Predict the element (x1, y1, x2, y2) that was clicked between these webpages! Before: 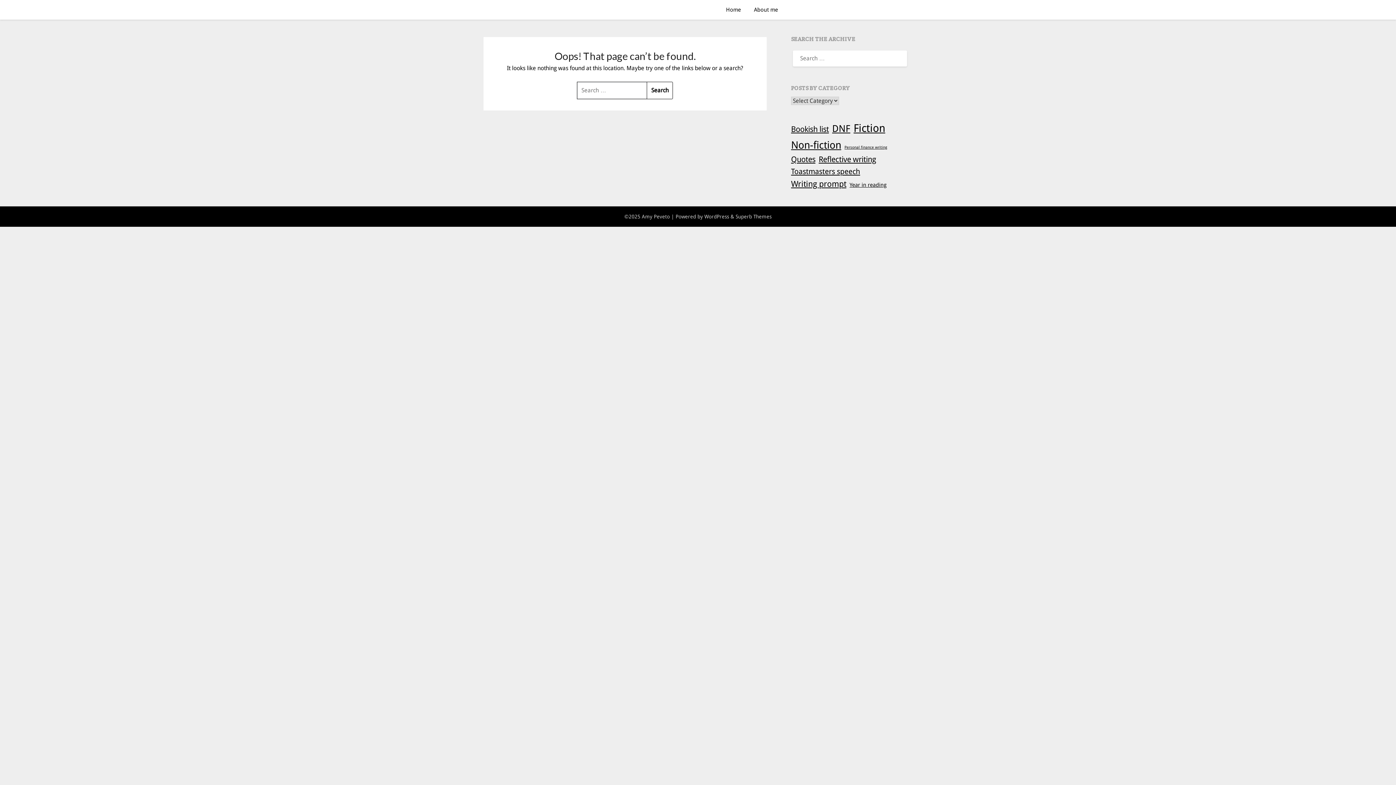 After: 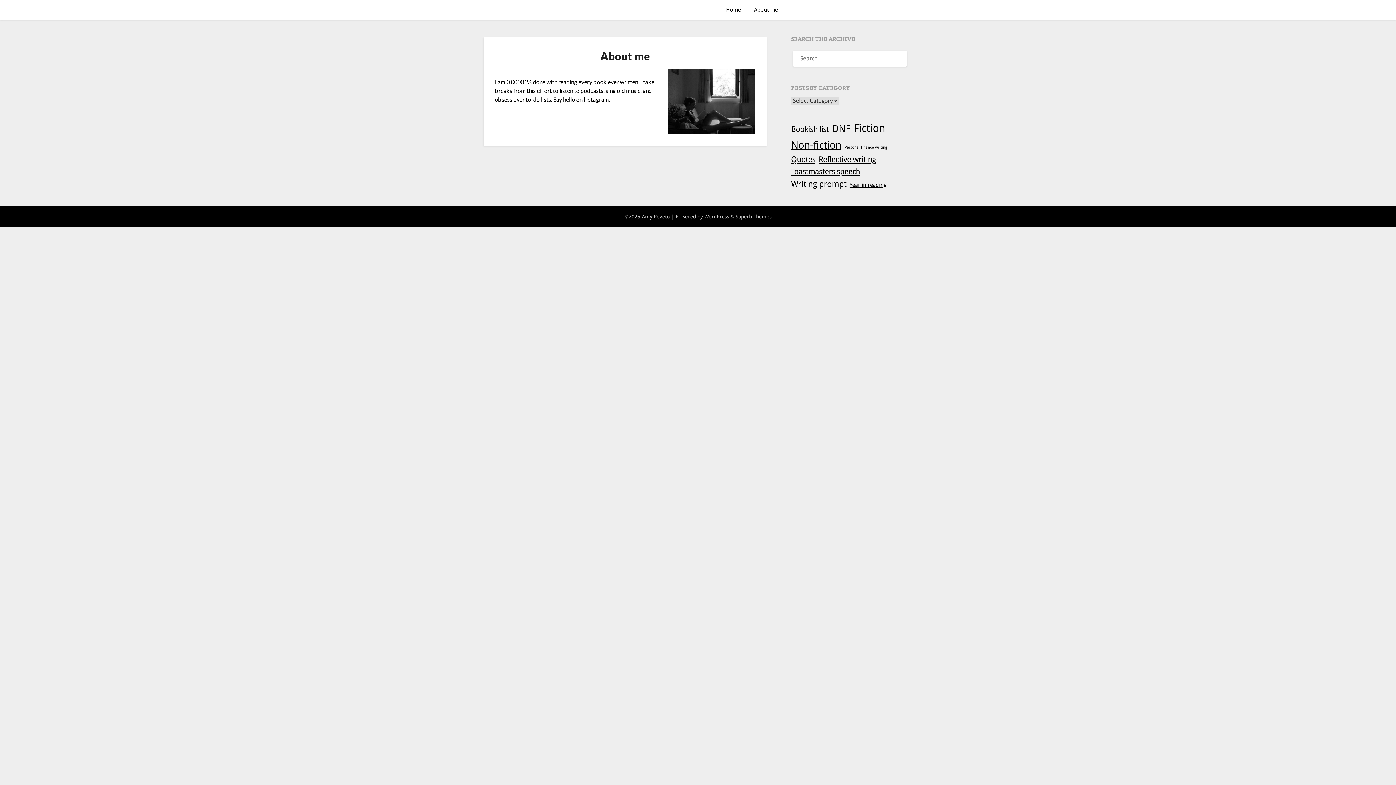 Action: label: About me bbox: (748, 0, 784, 19)